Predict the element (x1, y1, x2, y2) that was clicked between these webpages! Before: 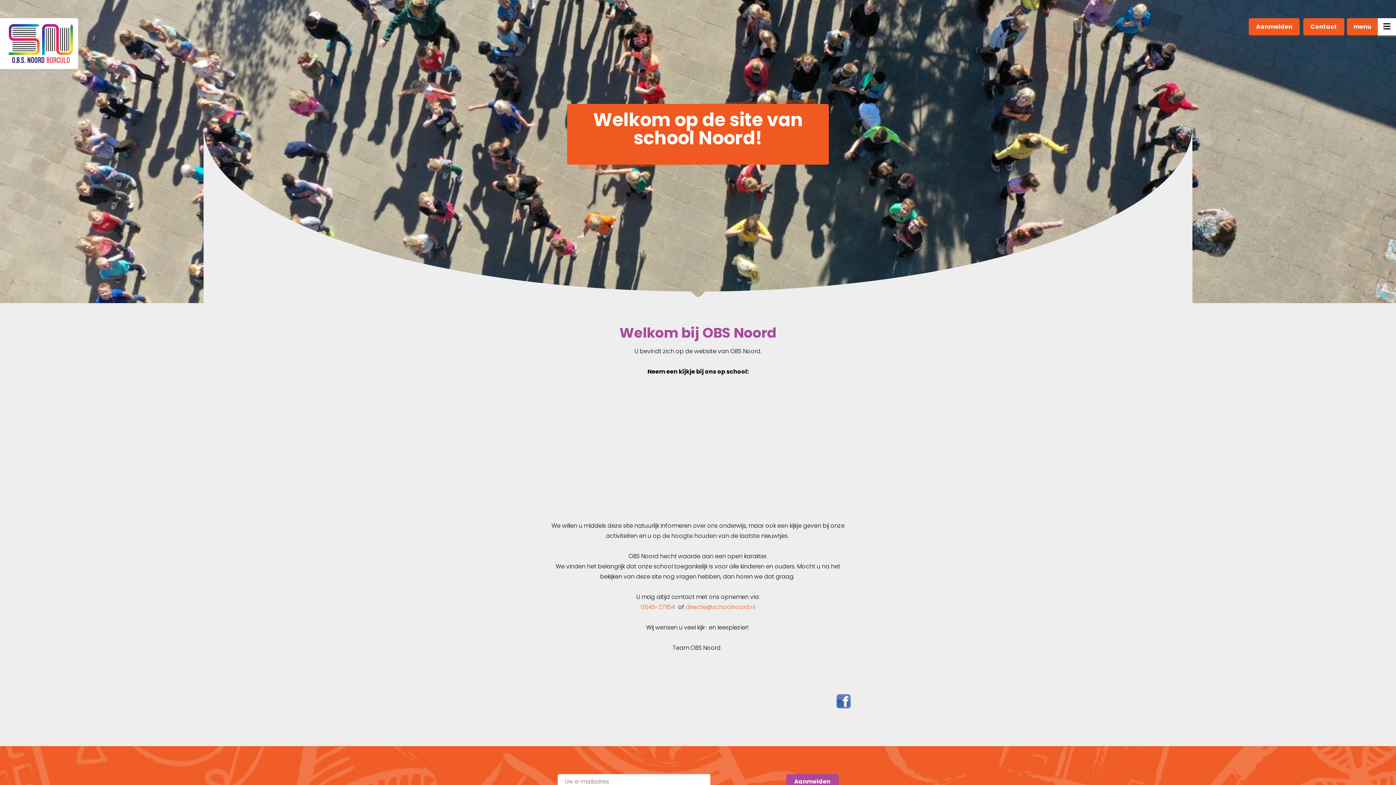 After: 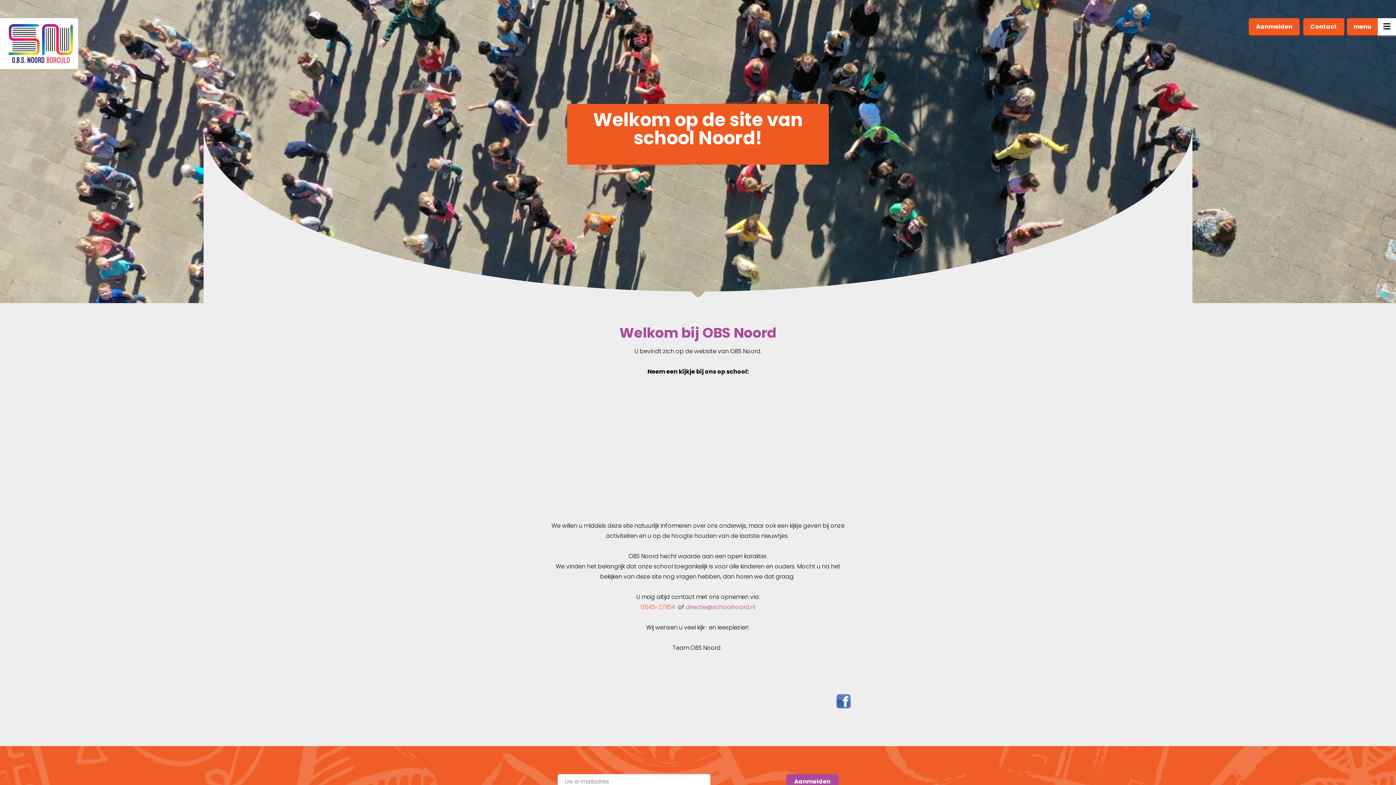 Action: label: directie@schoolnoord.nl

 bbox: (685, 603, 755, 611)